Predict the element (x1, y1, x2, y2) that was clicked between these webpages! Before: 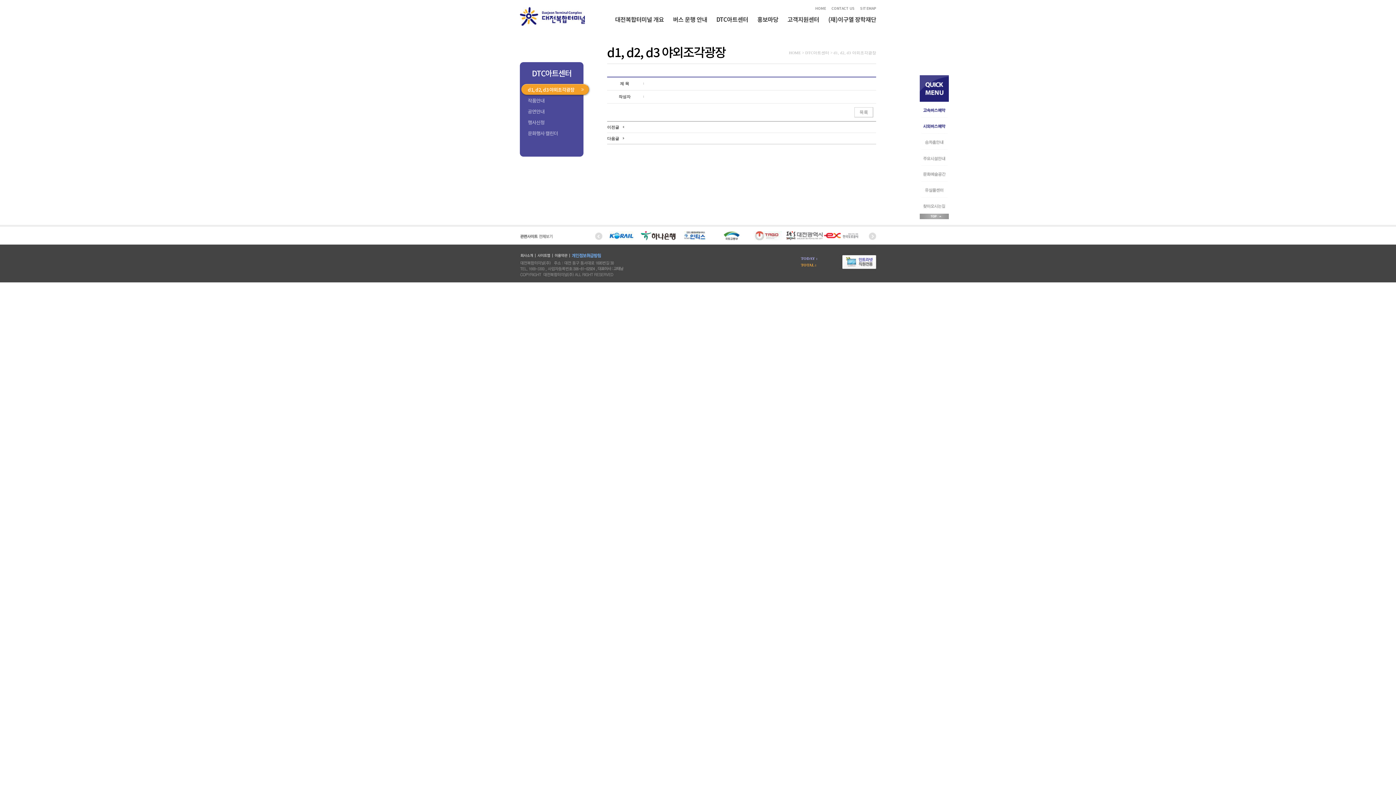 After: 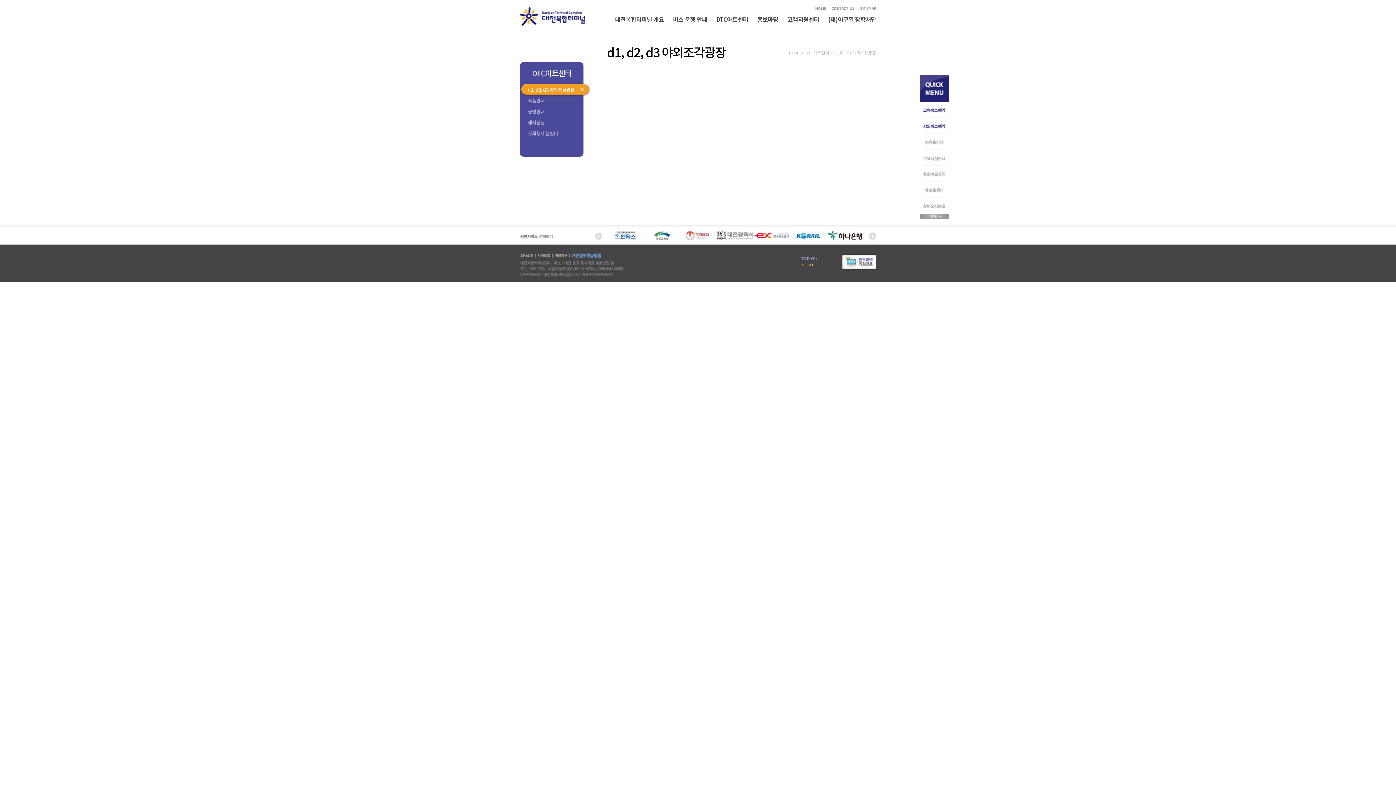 Action: bbox: (920, 177, 949, 182)